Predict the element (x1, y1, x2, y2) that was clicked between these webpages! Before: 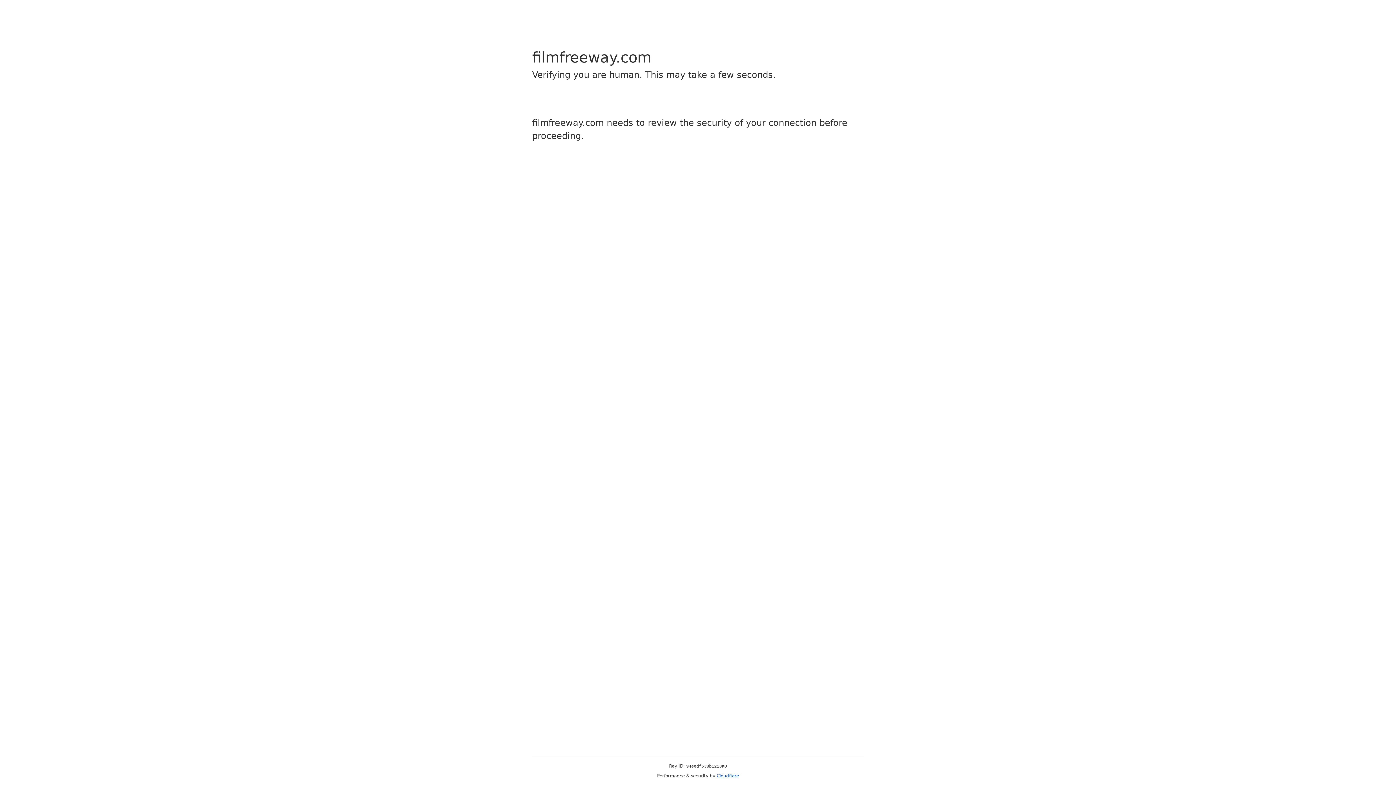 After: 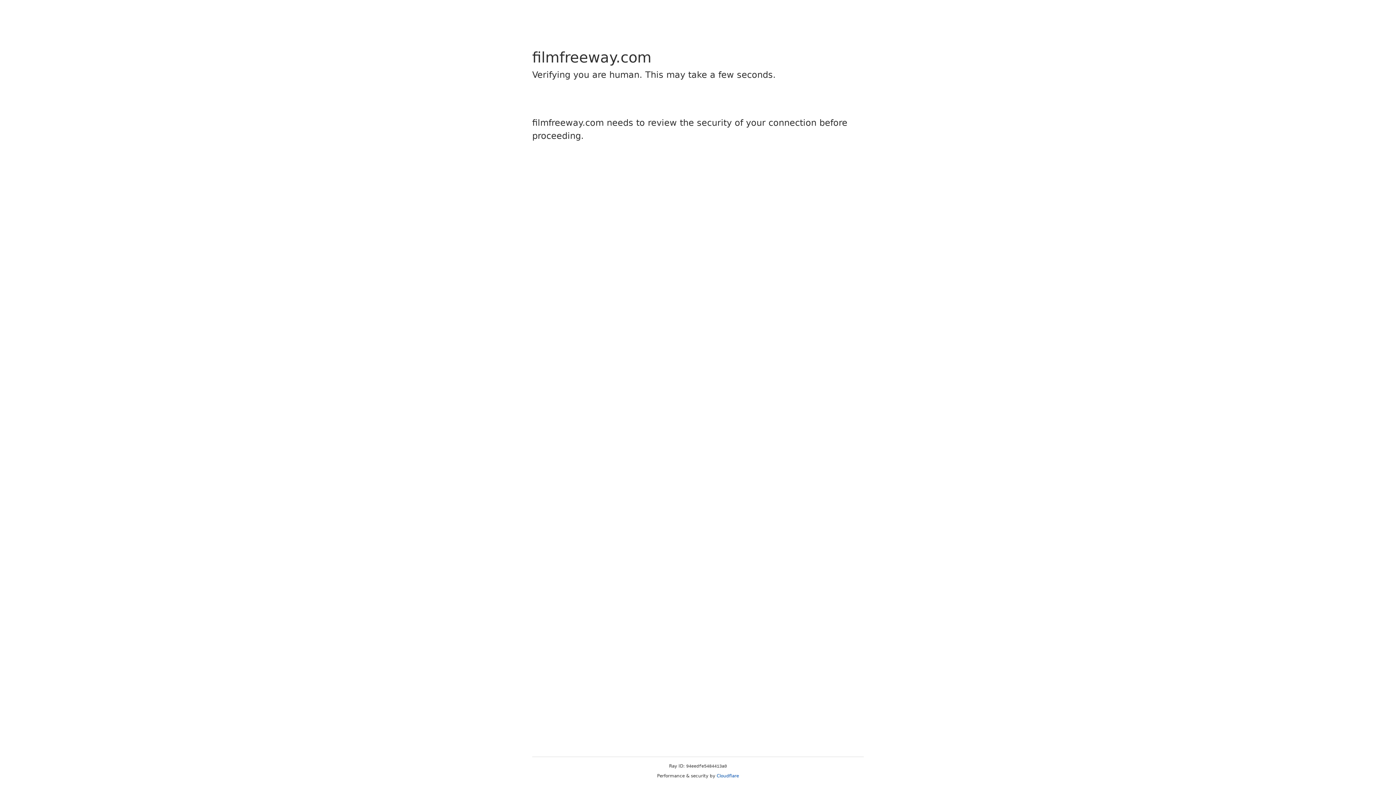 Action: bbox: (716, 773, 739, 778) label: Cloudflare